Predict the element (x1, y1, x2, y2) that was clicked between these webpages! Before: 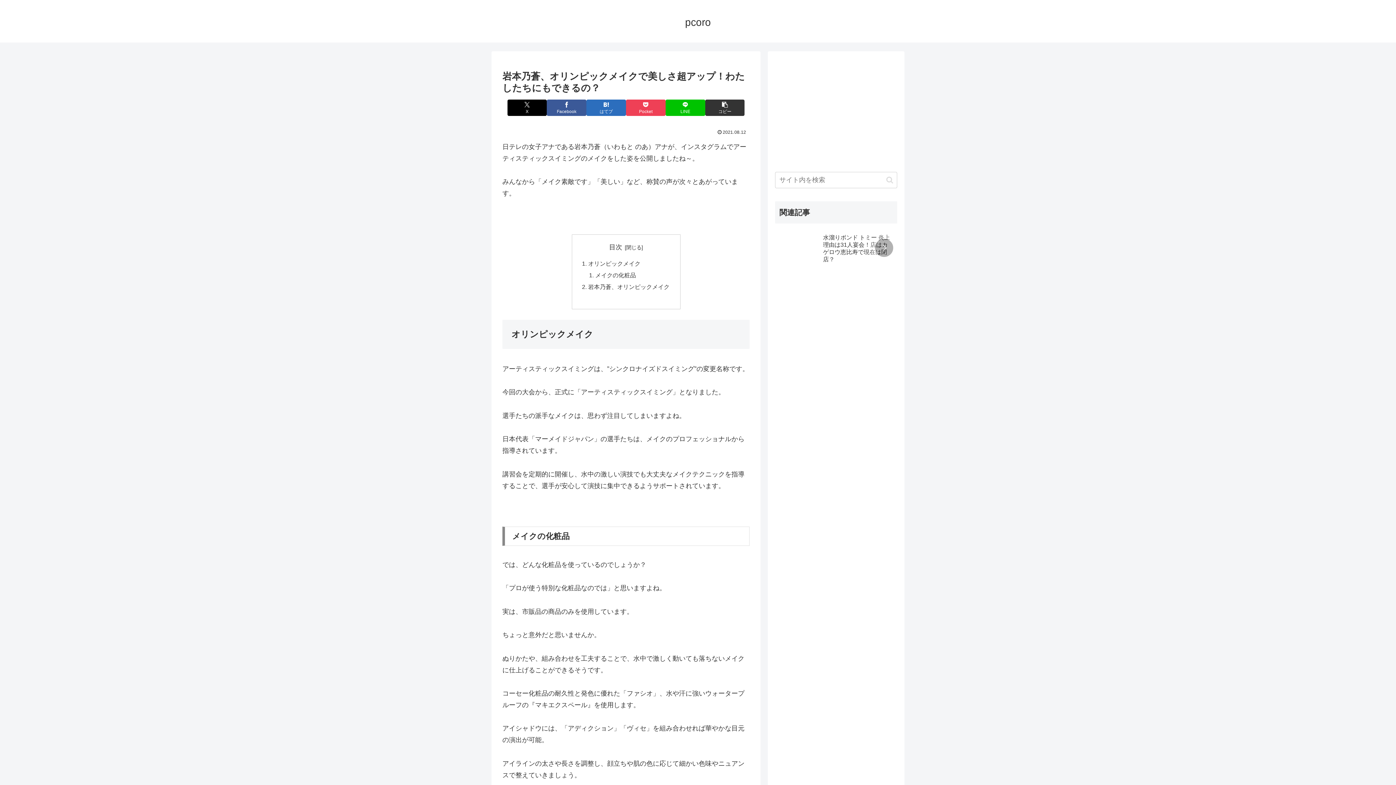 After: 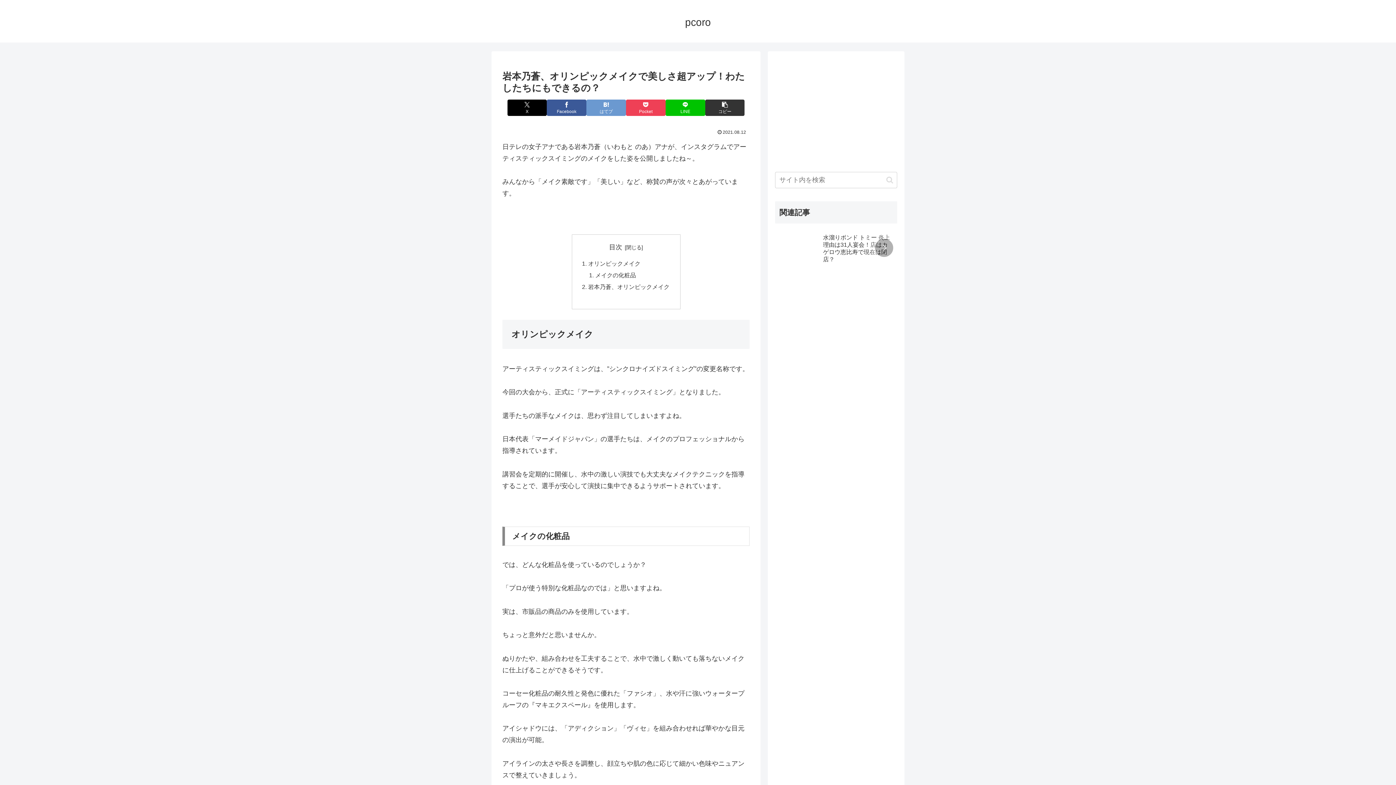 Action: label: はてブでブックマーク bbox: (586, 99, 626, 115)